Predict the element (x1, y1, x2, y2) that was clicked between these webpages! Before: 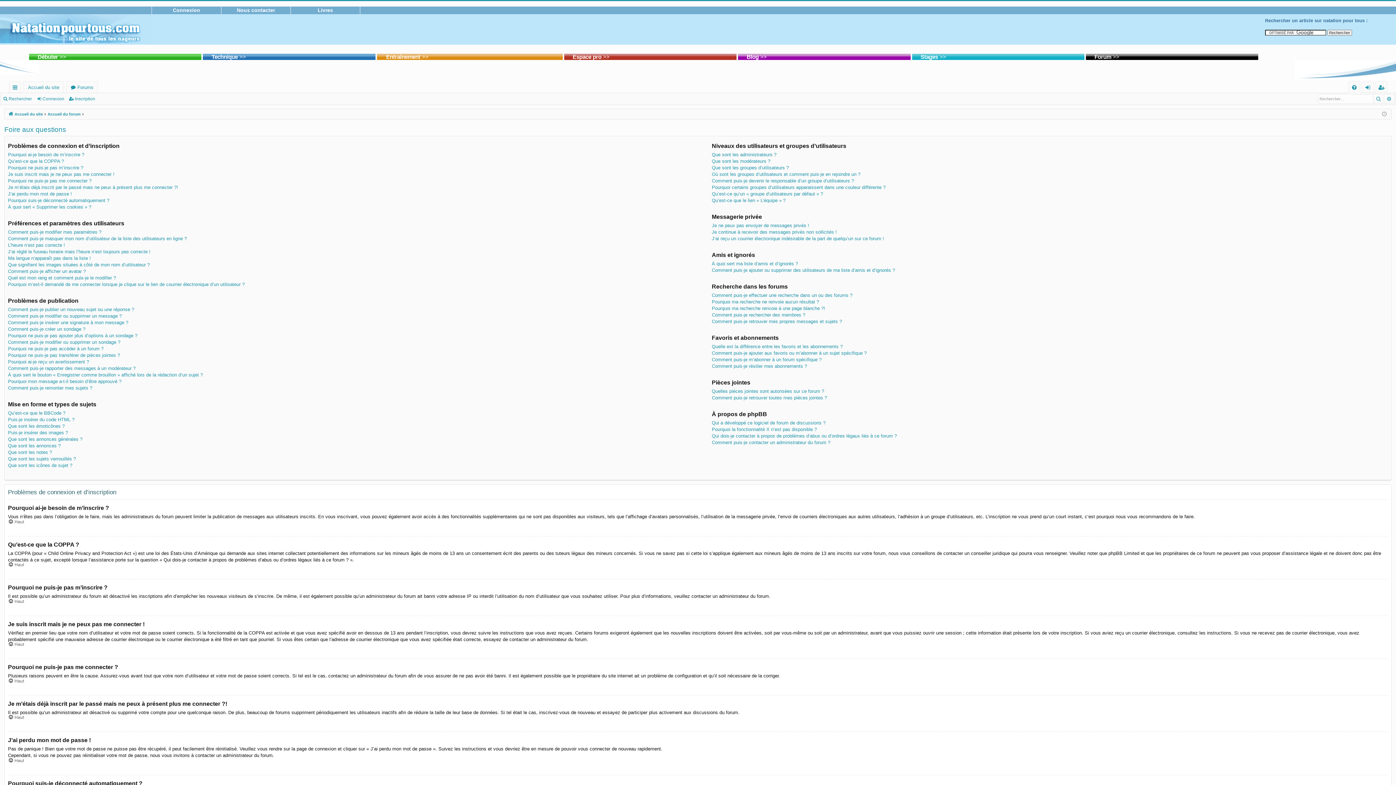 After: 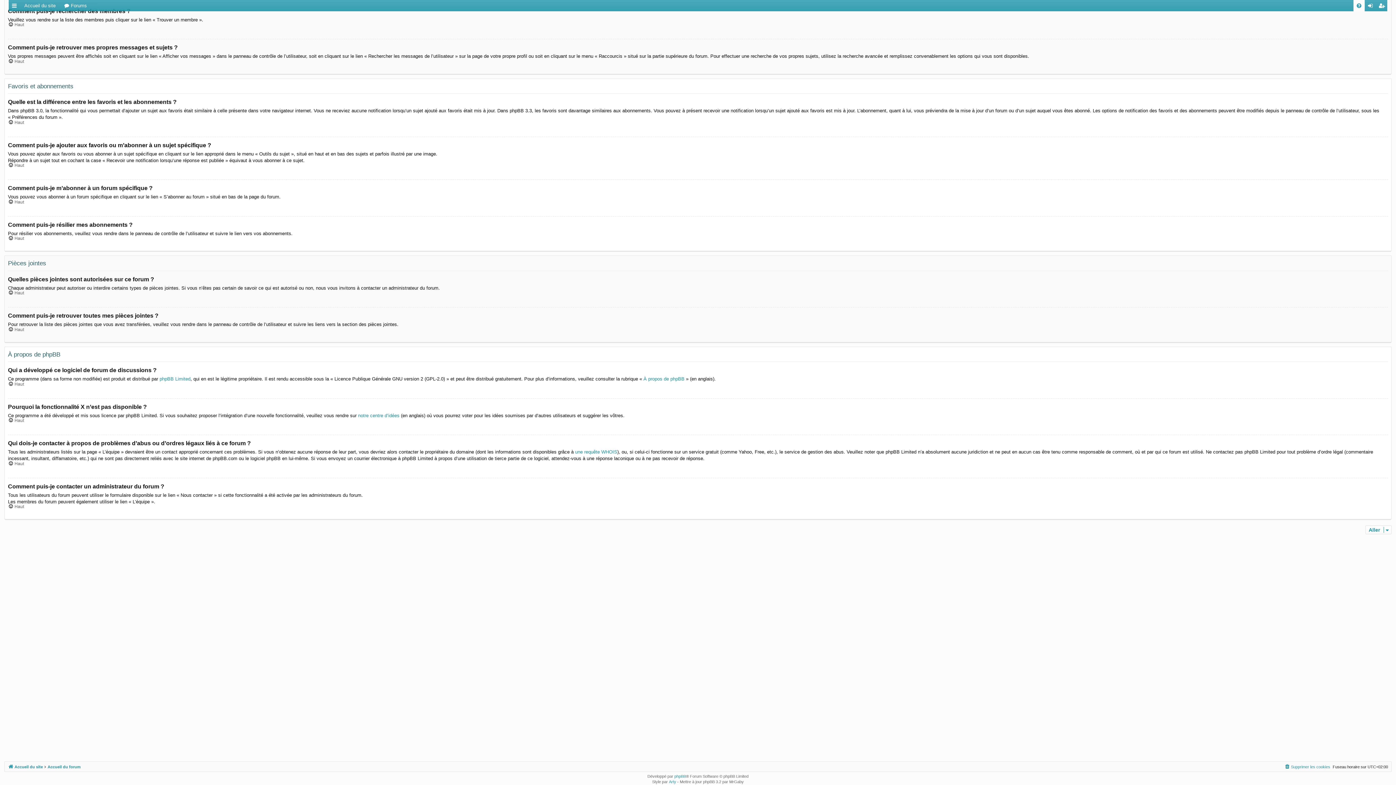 Action: label: Comment puis-je rechercher des membres ? bbox: (711, 311, 805, 318)